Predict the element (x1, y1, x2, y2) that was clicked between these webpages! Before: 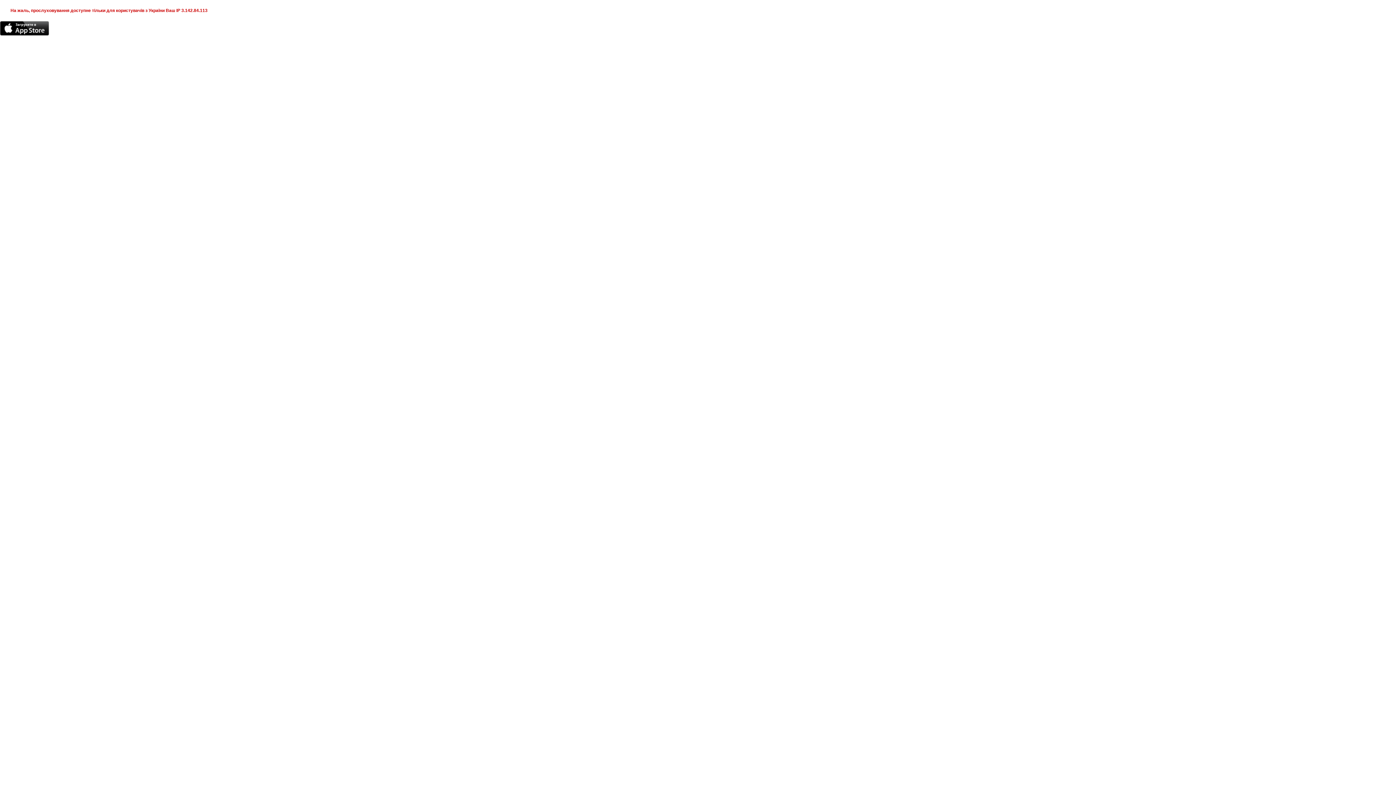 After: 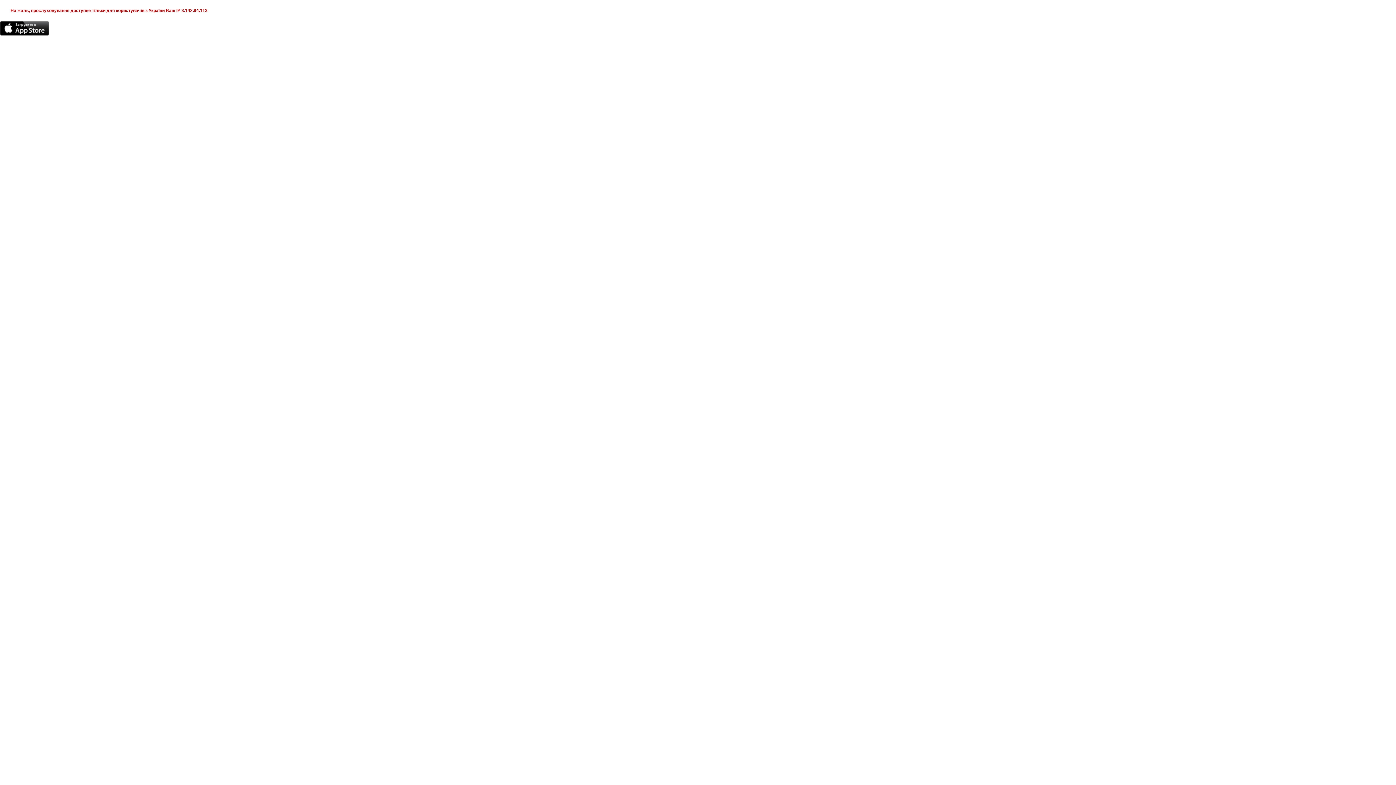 Action: bbox: (0, 21, 49, 35)